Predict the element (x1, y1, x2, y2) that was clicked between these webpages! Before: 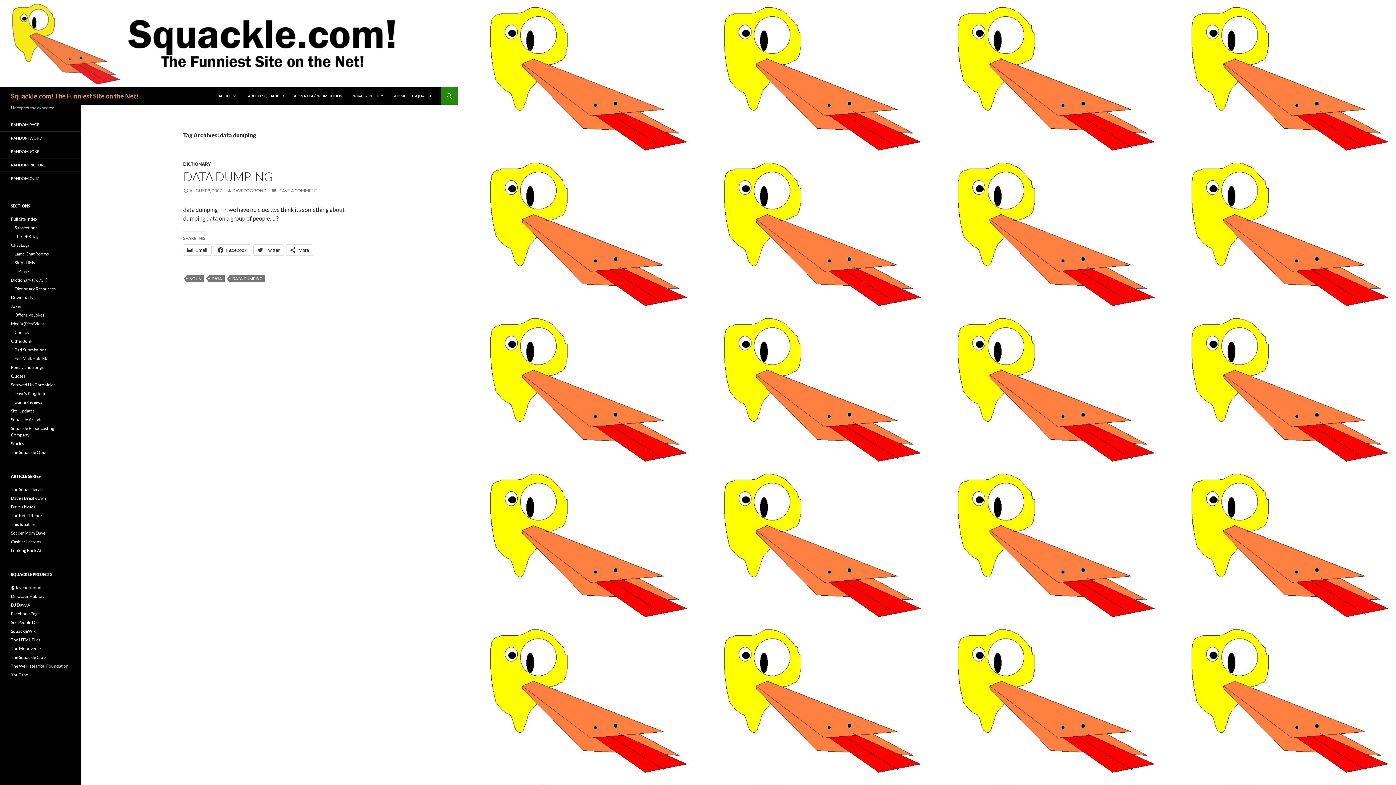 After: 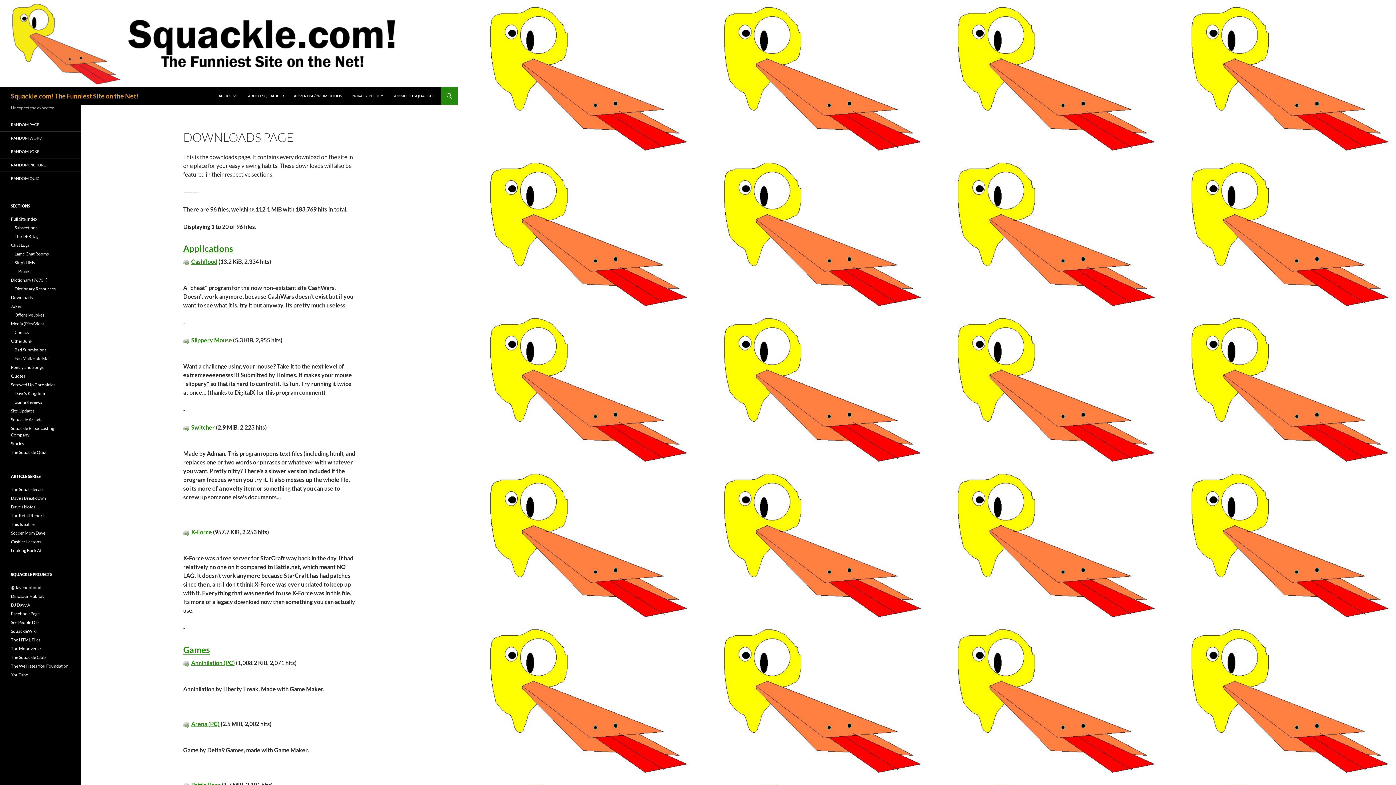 Action: bbox: (10, 294, 32, 300) label: Downloads